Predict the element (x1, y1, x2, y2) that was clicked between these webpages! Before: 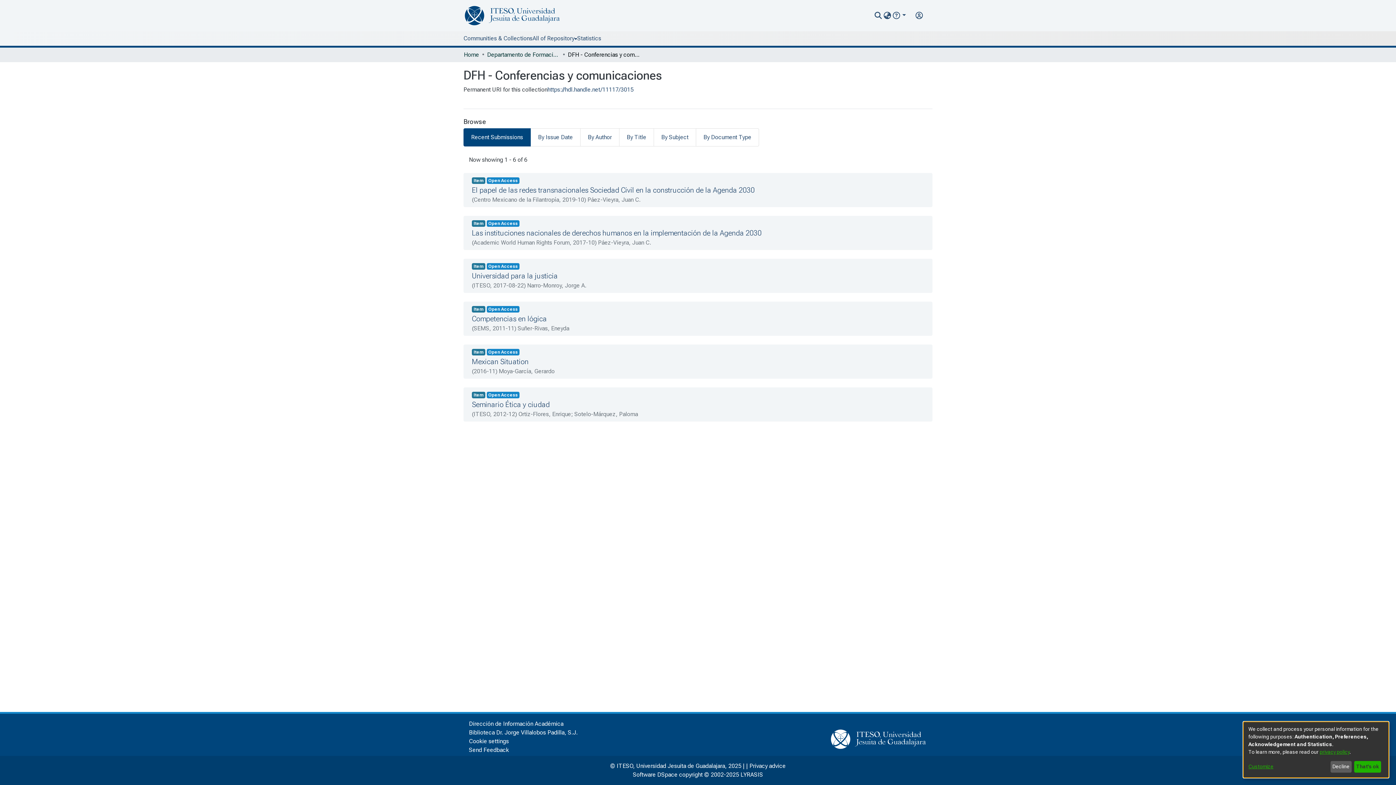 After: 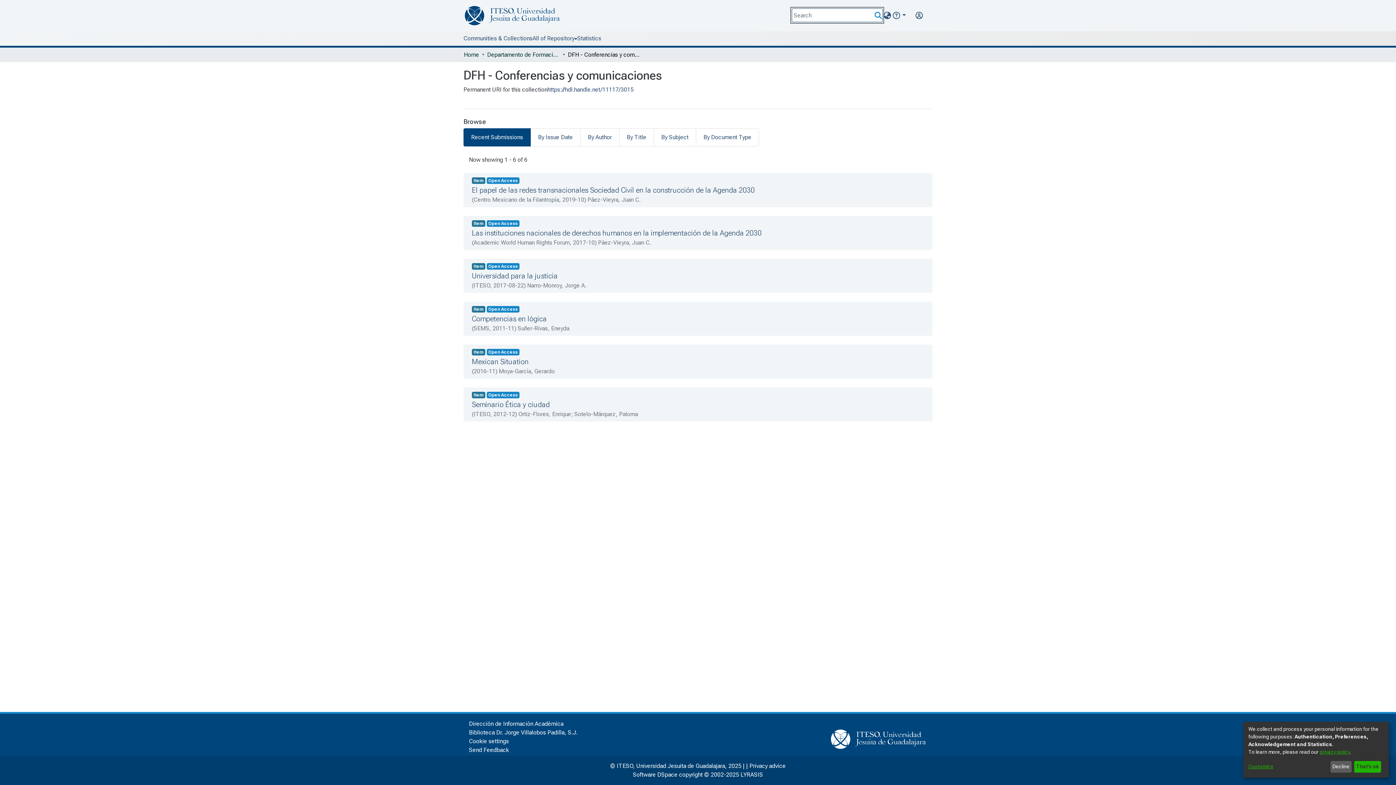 Action: bbox: (873, 11, 883, 20) label: nav.search.button